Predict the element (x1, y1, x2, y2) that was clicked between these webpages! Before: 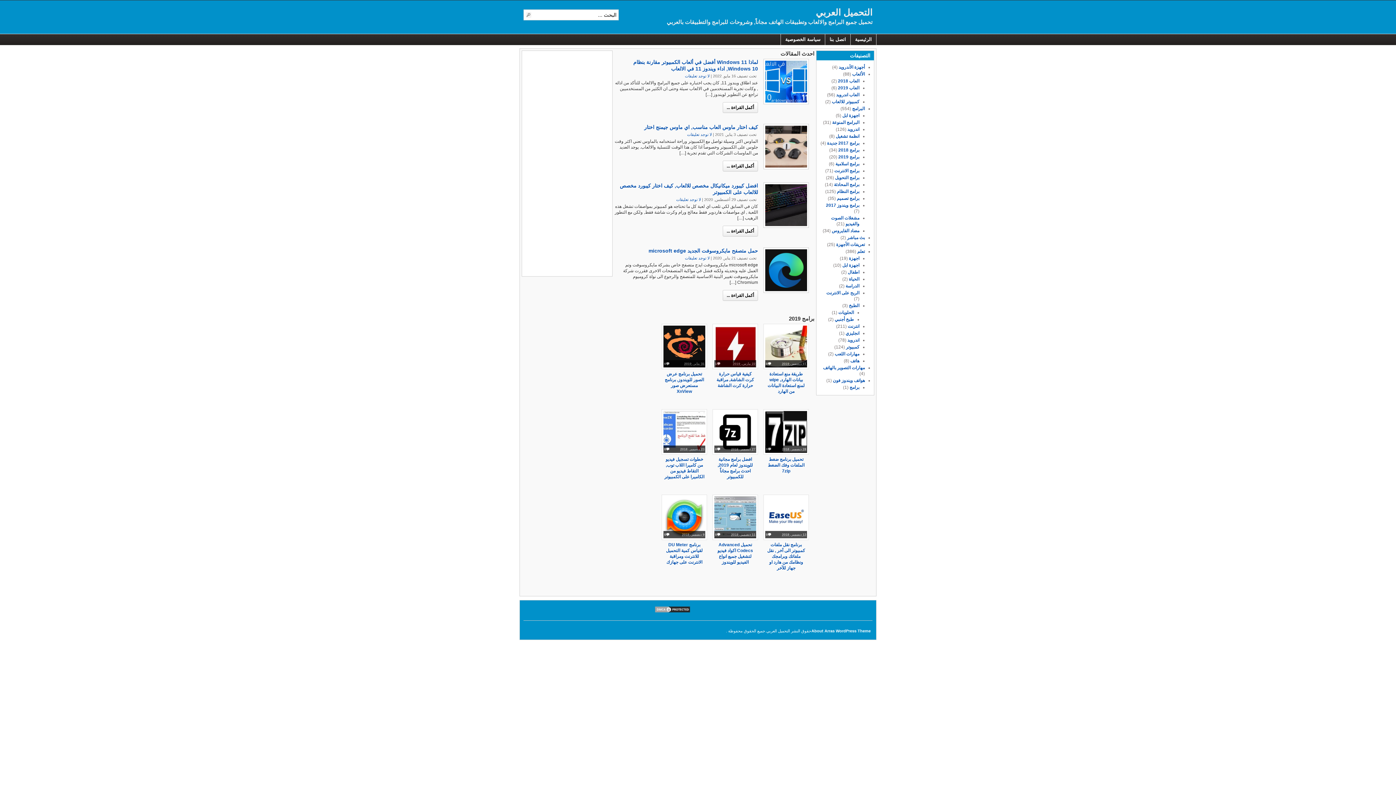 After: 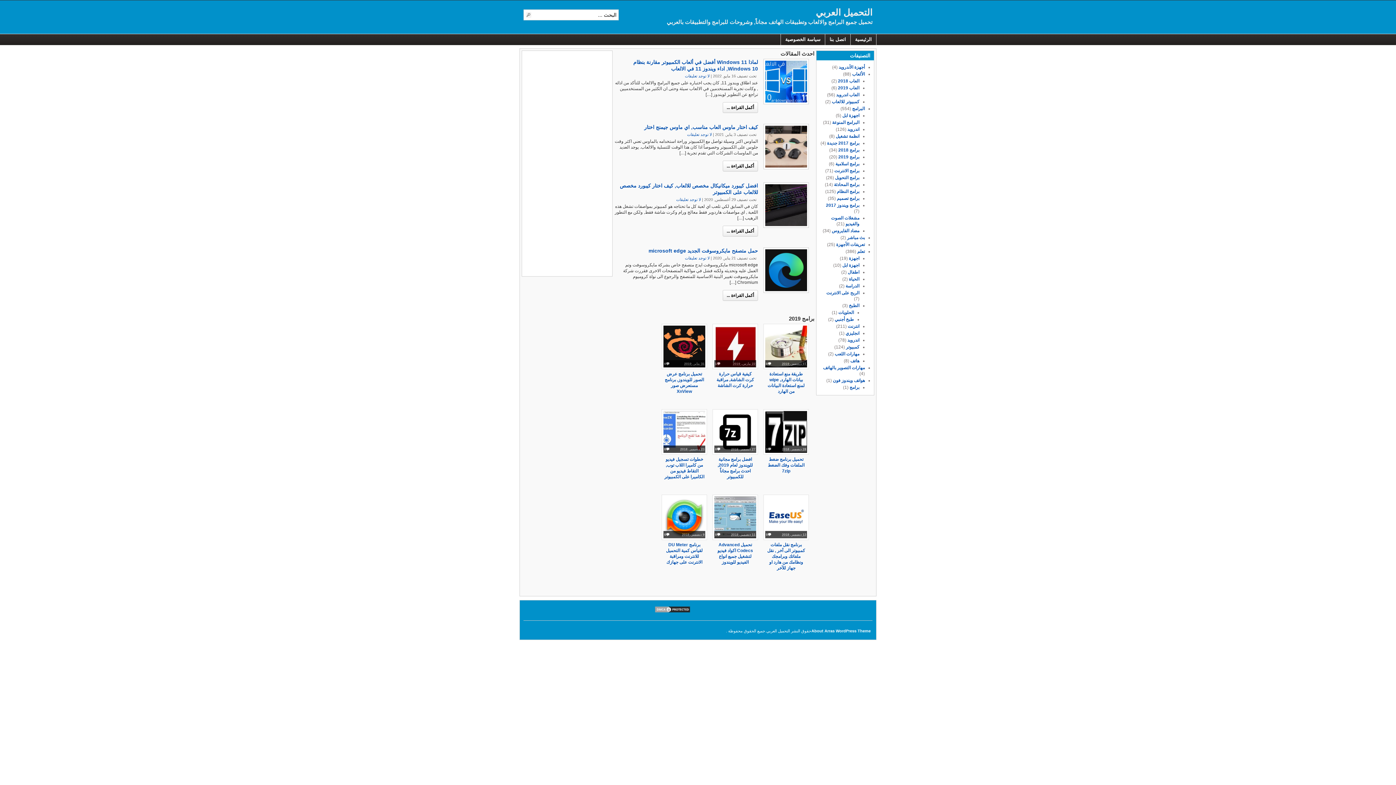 Action: bbox: (823, 365, 865, 370) label: مهارات التصوير بالهاتف